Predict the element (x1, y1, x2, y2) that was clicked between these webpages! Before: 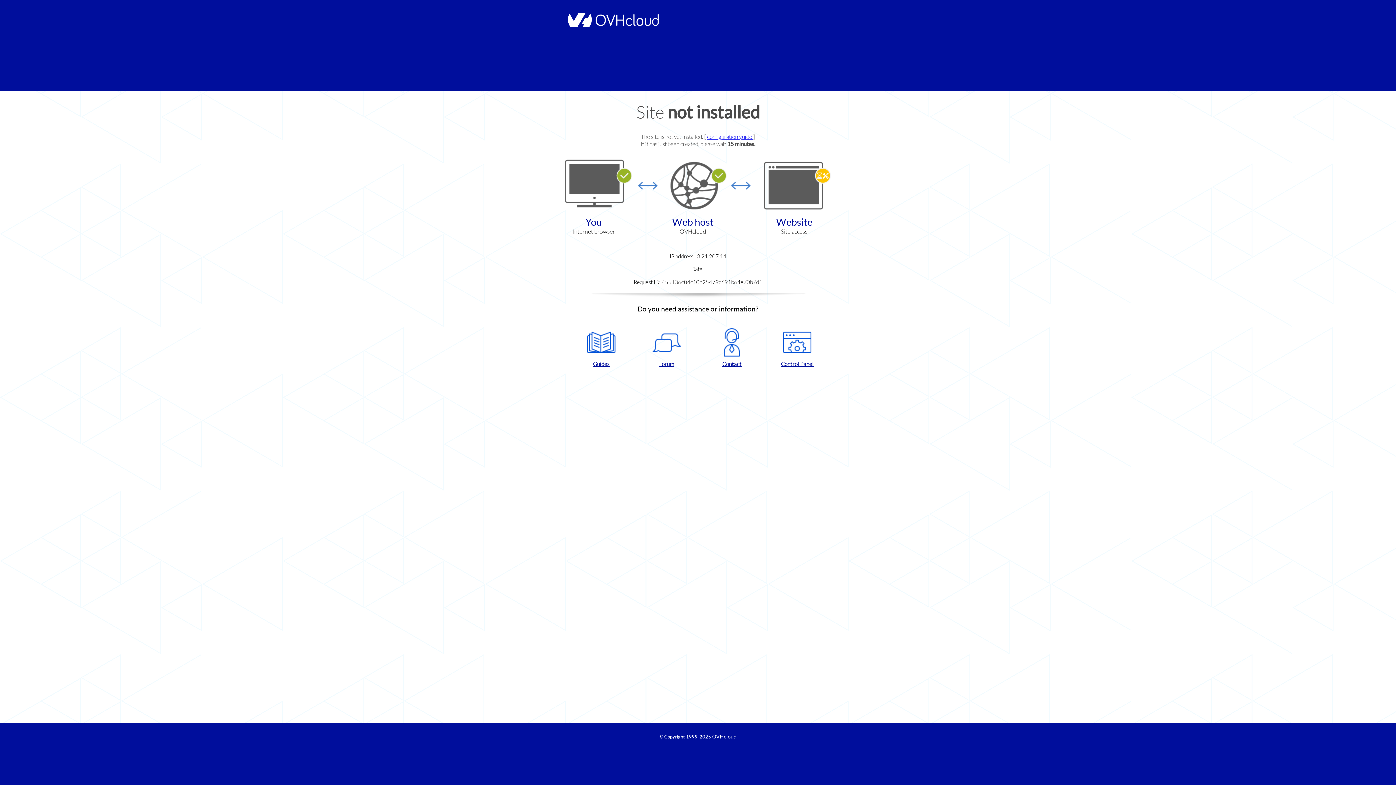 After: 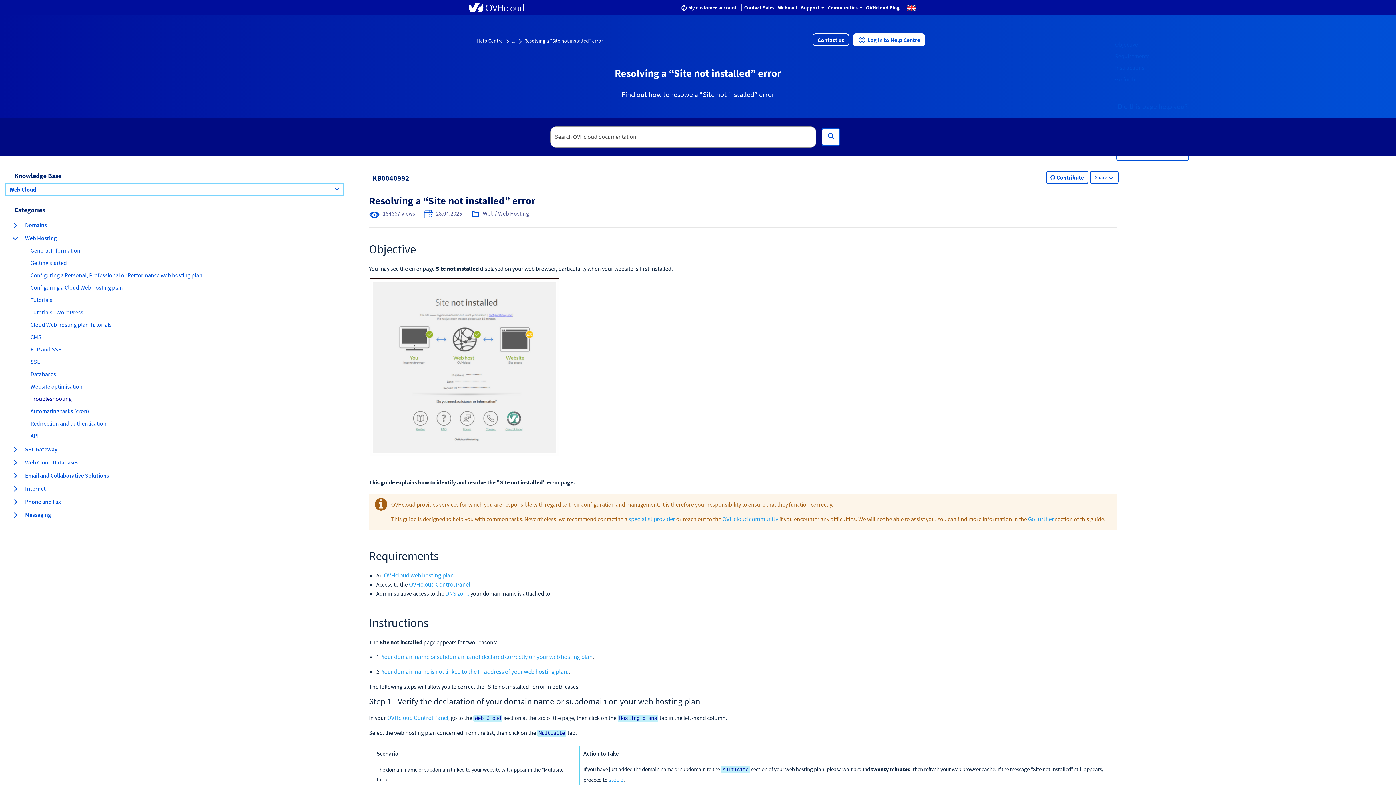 Action: label: configuration guide  bbox: (707, 133, 753, 140)